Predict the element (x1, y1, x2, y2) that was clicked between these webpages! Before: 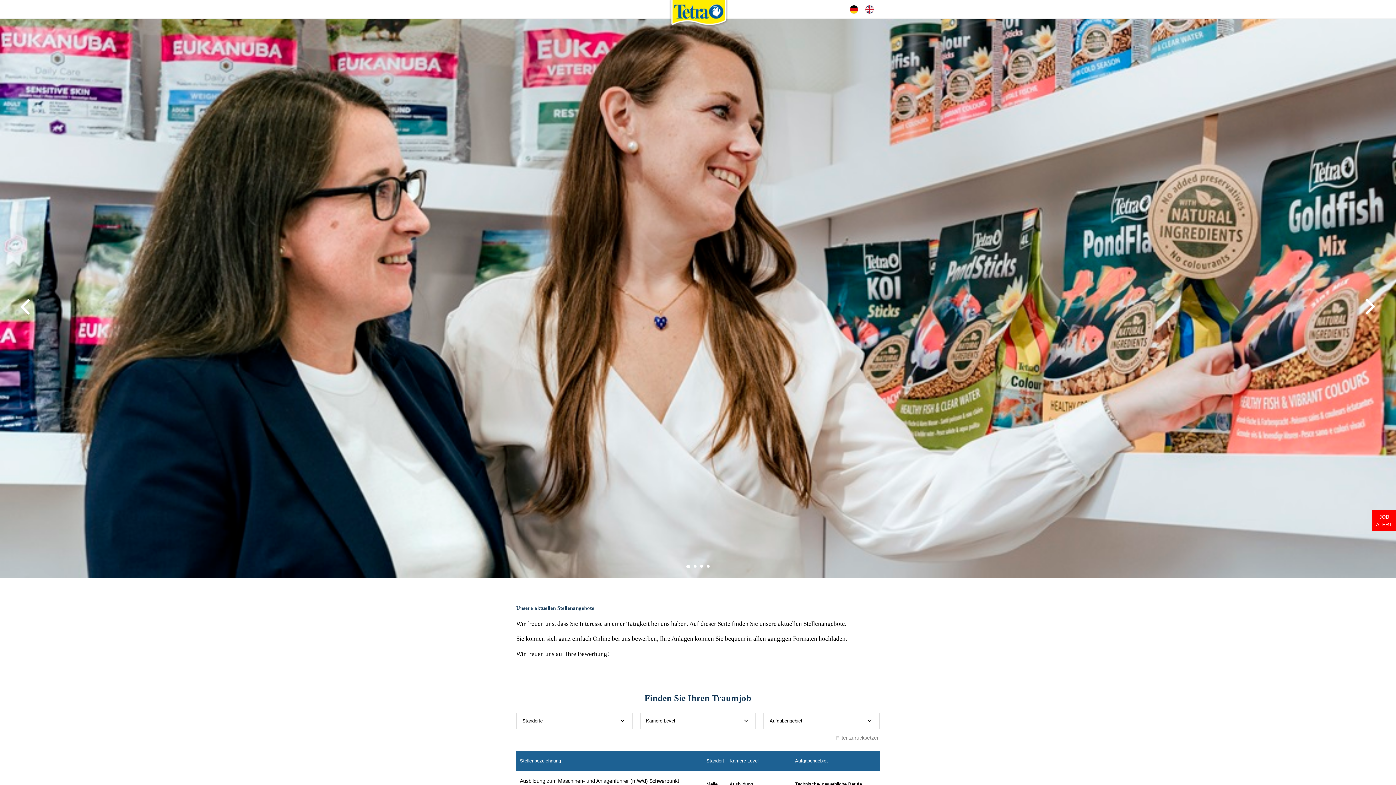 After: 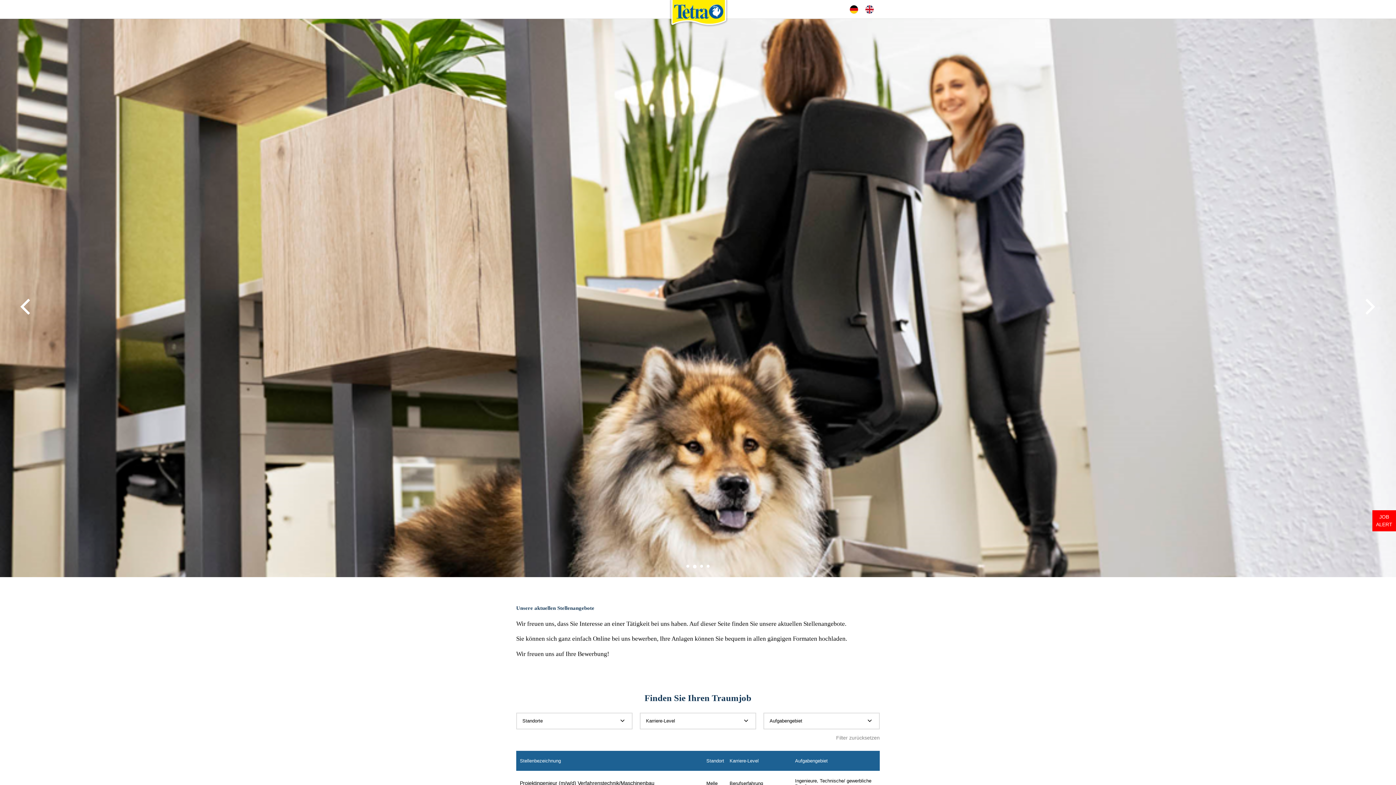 Action: bbox: (795, 758, 828, 764) label: Aufgabengebiet